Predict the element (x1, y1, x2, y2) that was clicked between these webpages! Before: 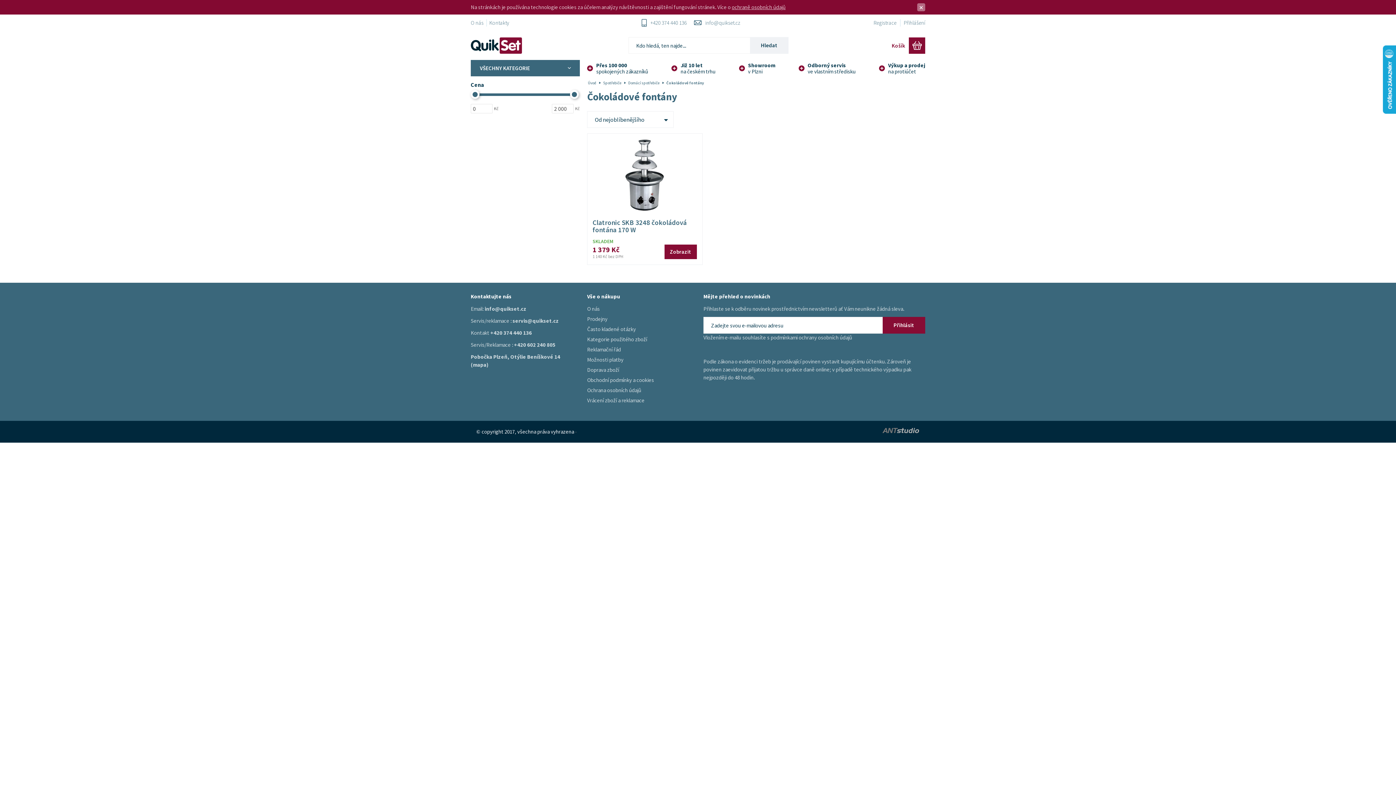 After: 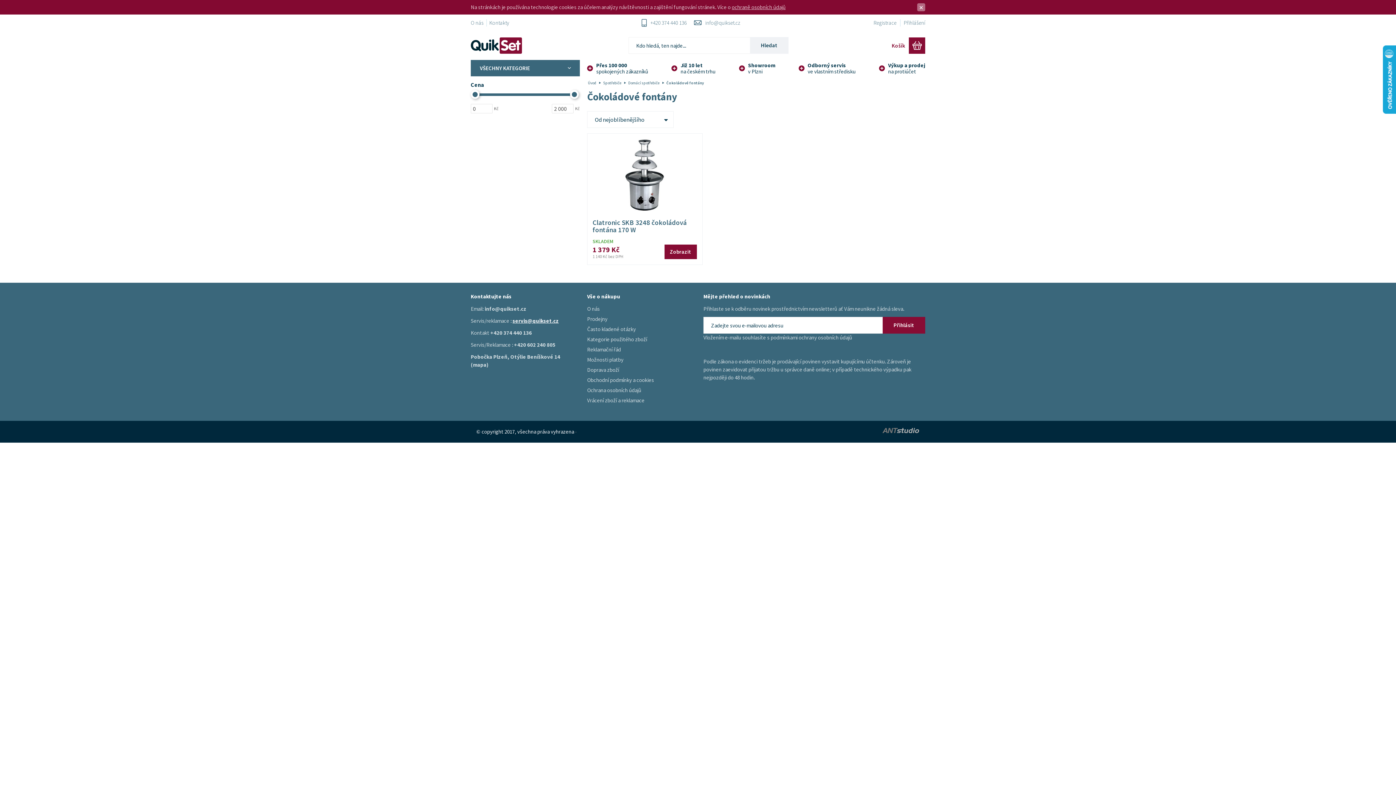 Action: bbox: (512, 317, 558, 324) label: servis@quikset.cz